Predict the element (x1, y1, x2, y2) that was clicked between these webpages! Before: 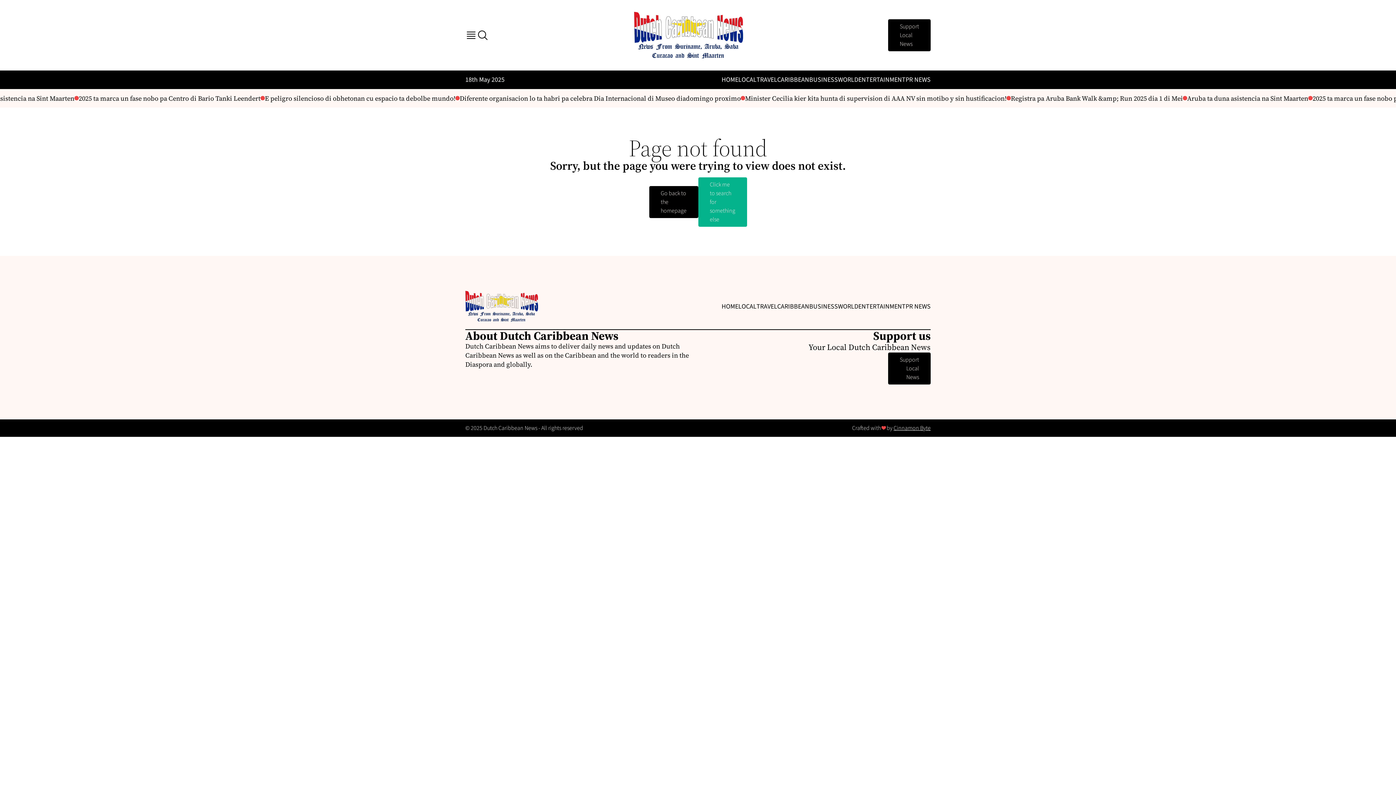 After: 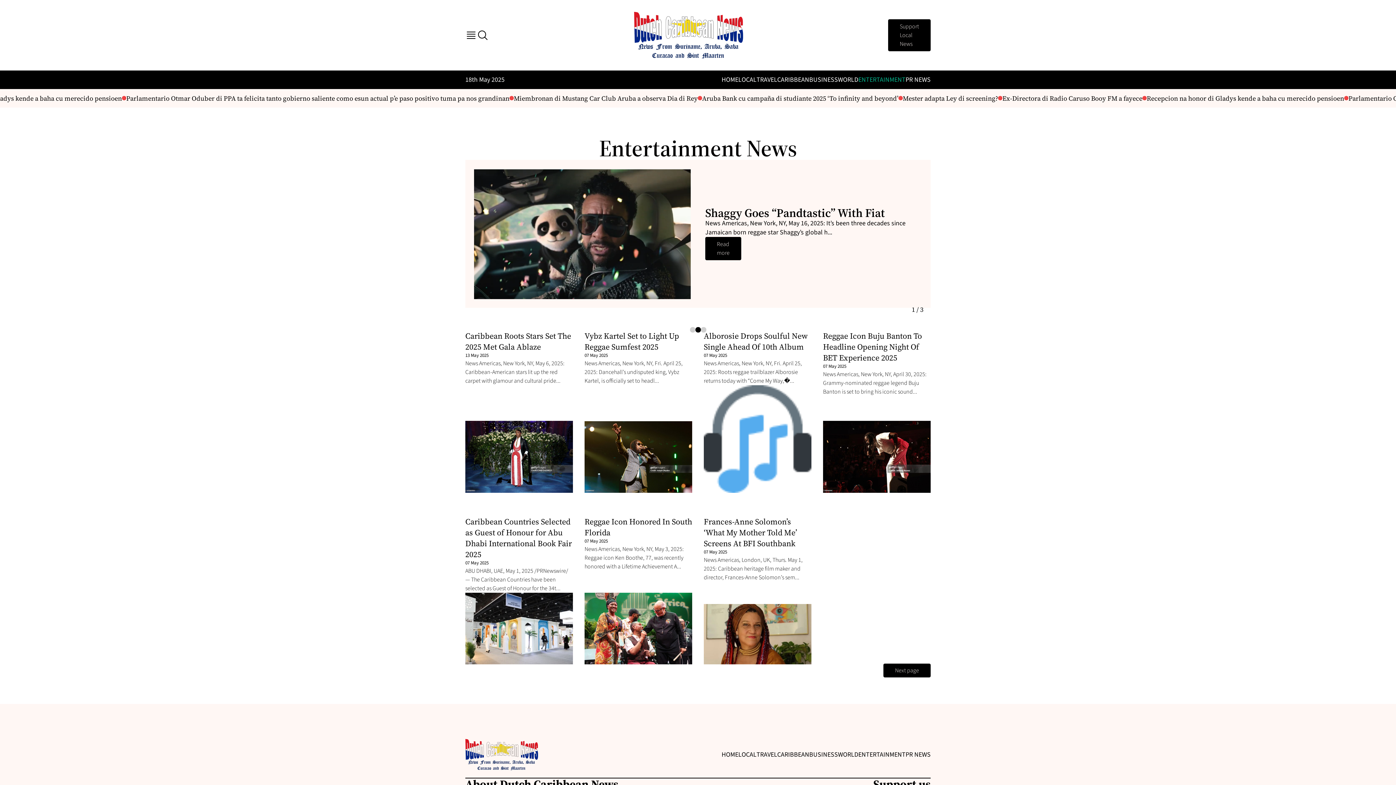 Action: label: ENTERTAINMENT bbox: (858, 302, 905, 311)